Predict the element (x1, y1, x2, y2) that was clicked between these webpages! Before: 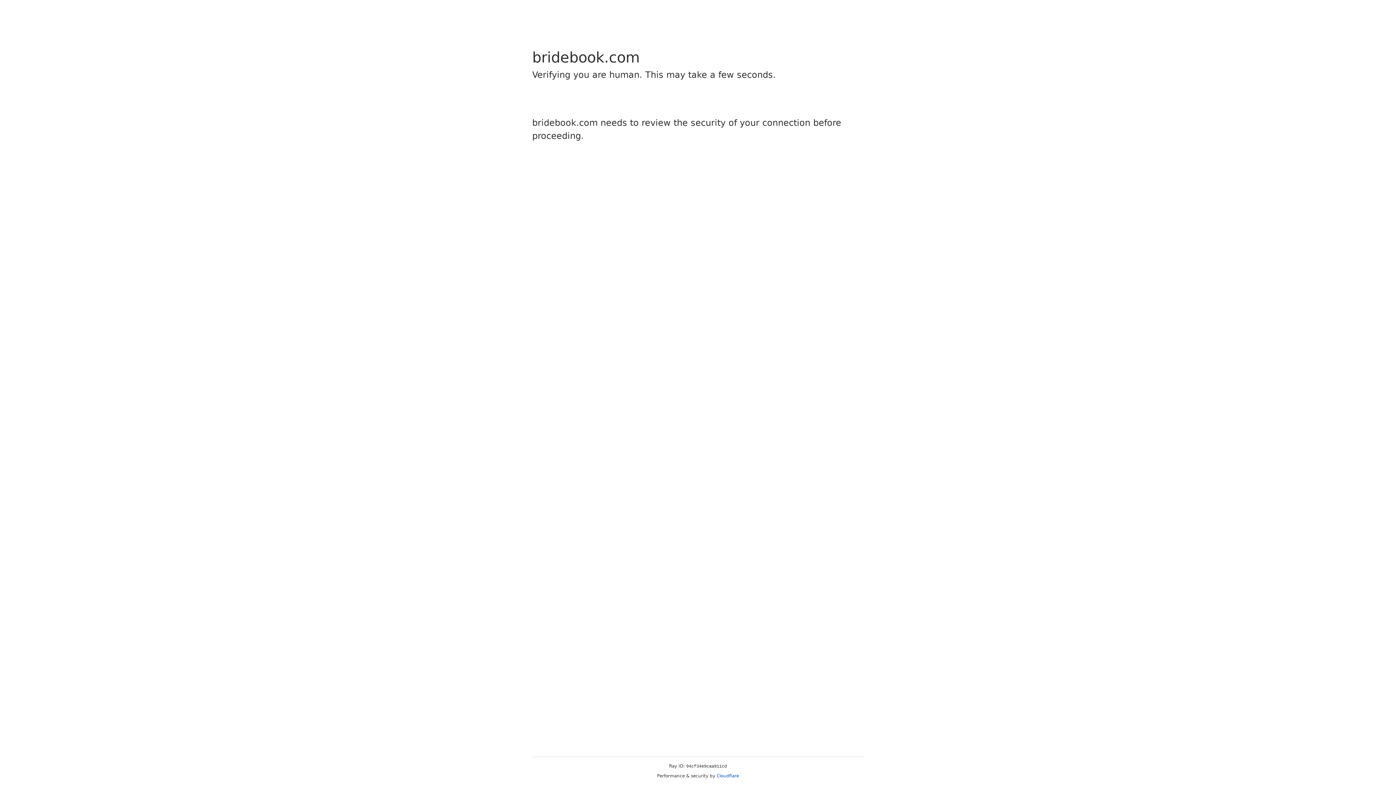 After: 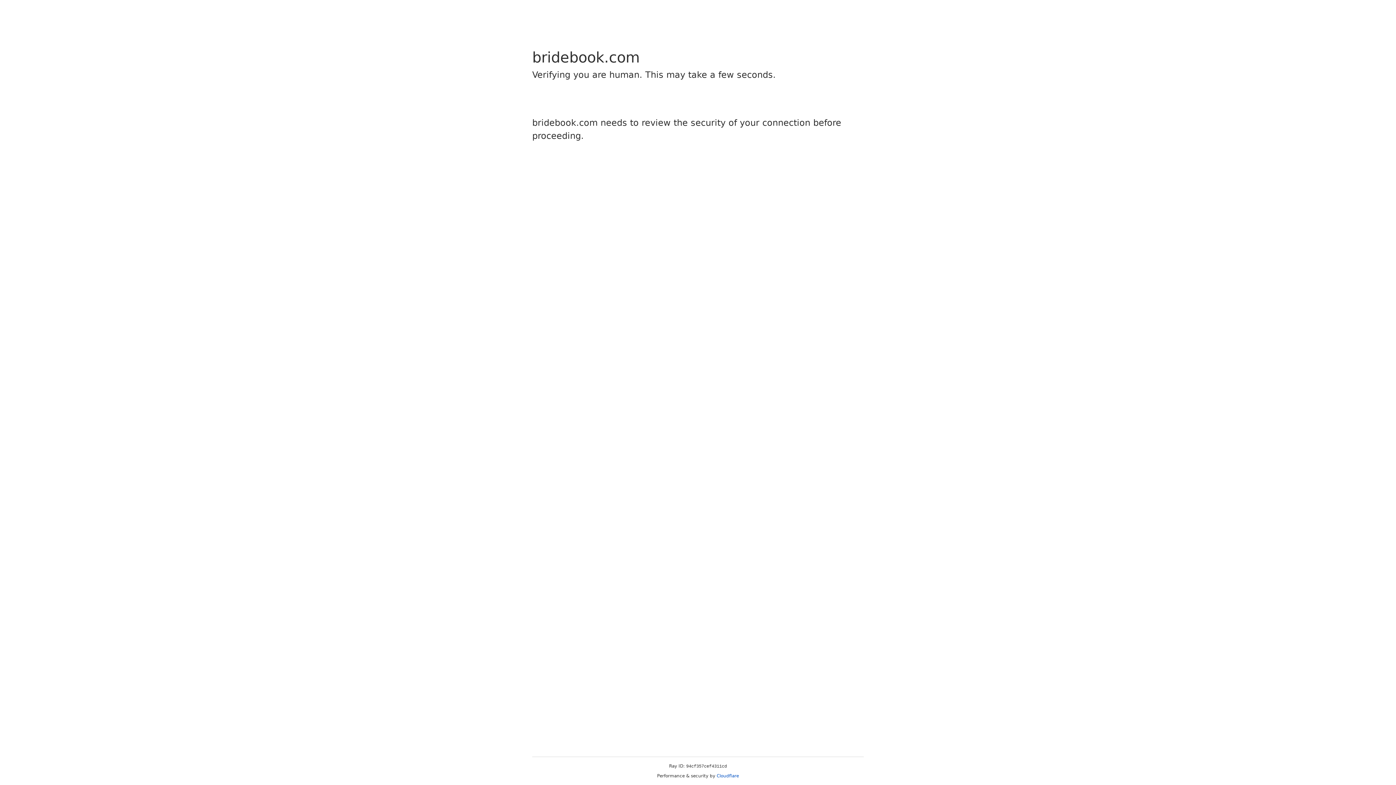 Action: label: Cloudflare bbox: (716, 773, 739, 778)